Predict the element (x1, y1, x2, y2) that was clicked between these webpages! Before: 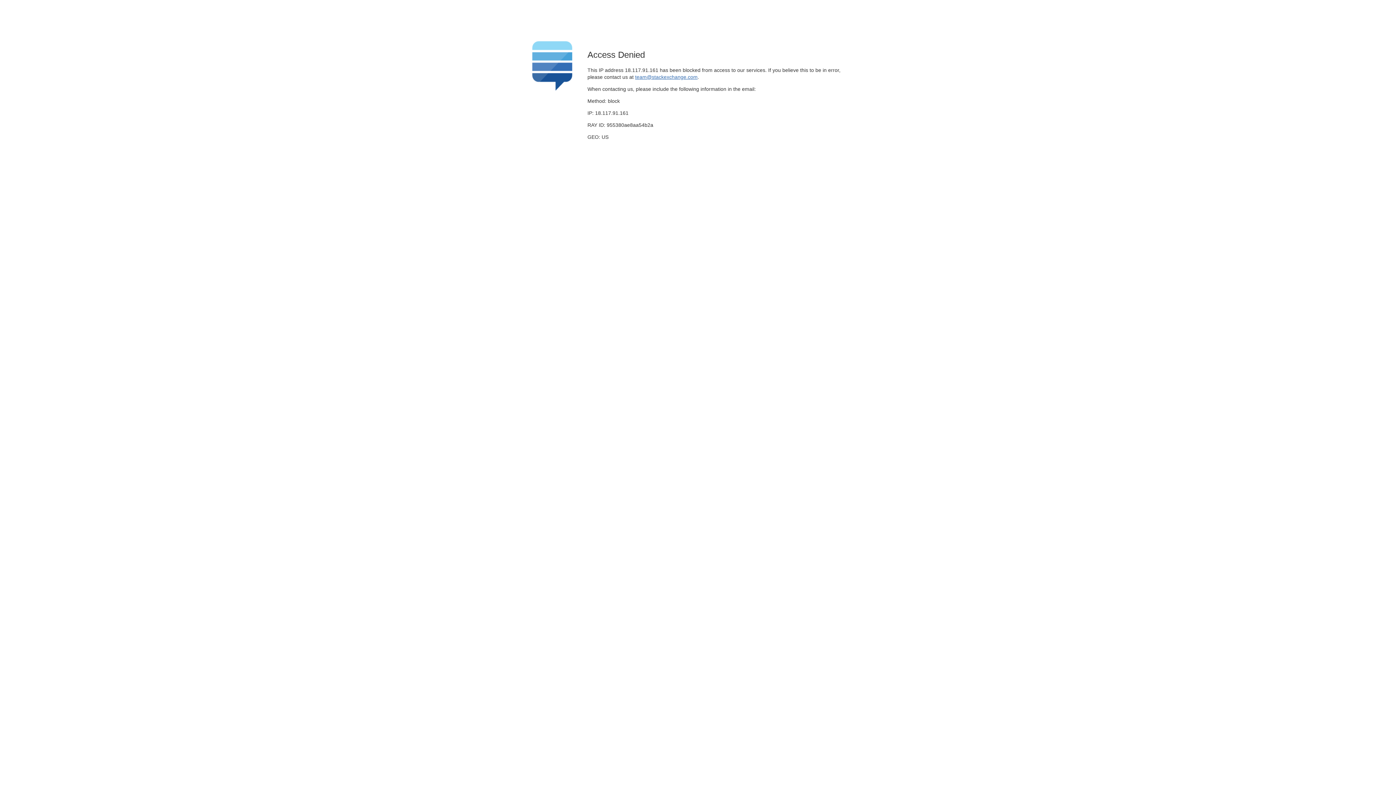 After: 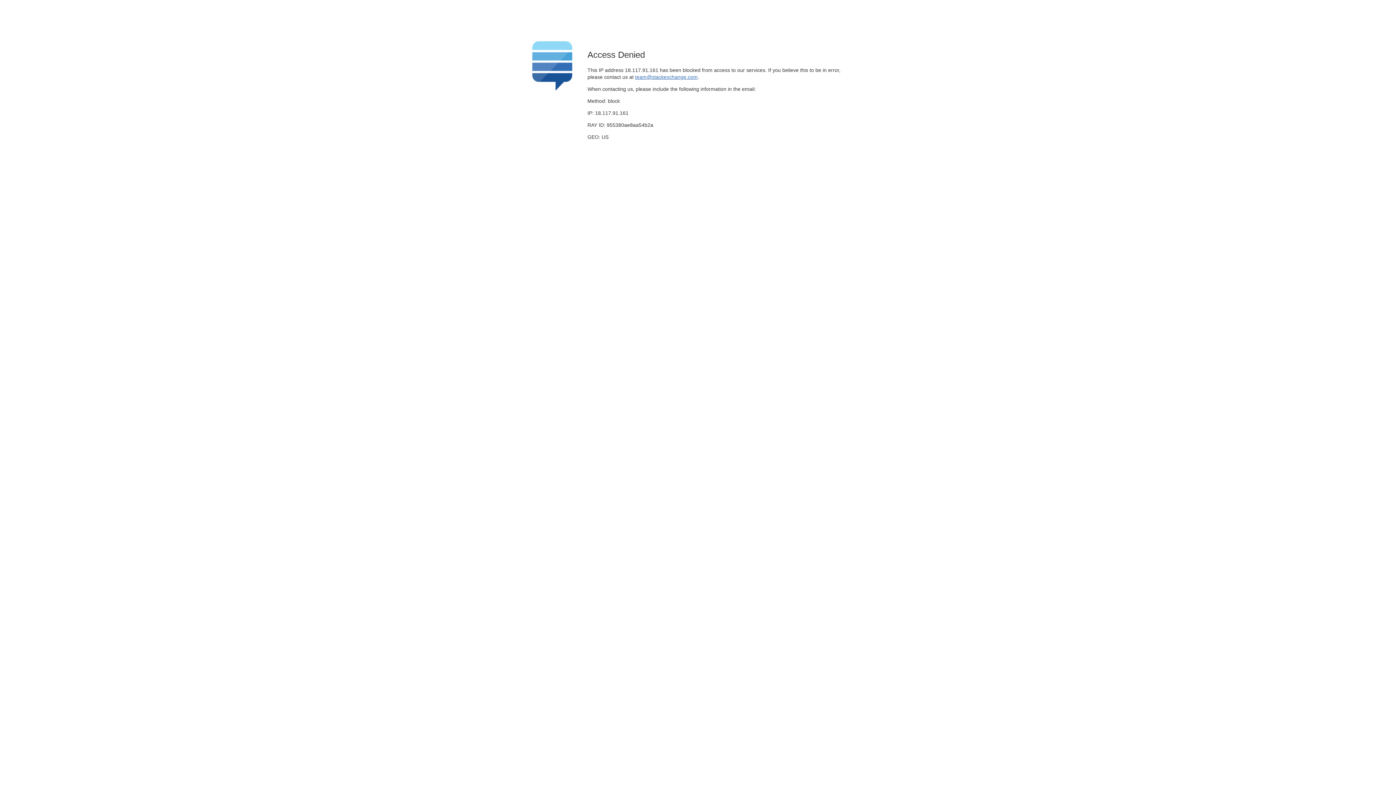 Action: label: team@stackexchange.com bbox: (635, 74, 697, 79)